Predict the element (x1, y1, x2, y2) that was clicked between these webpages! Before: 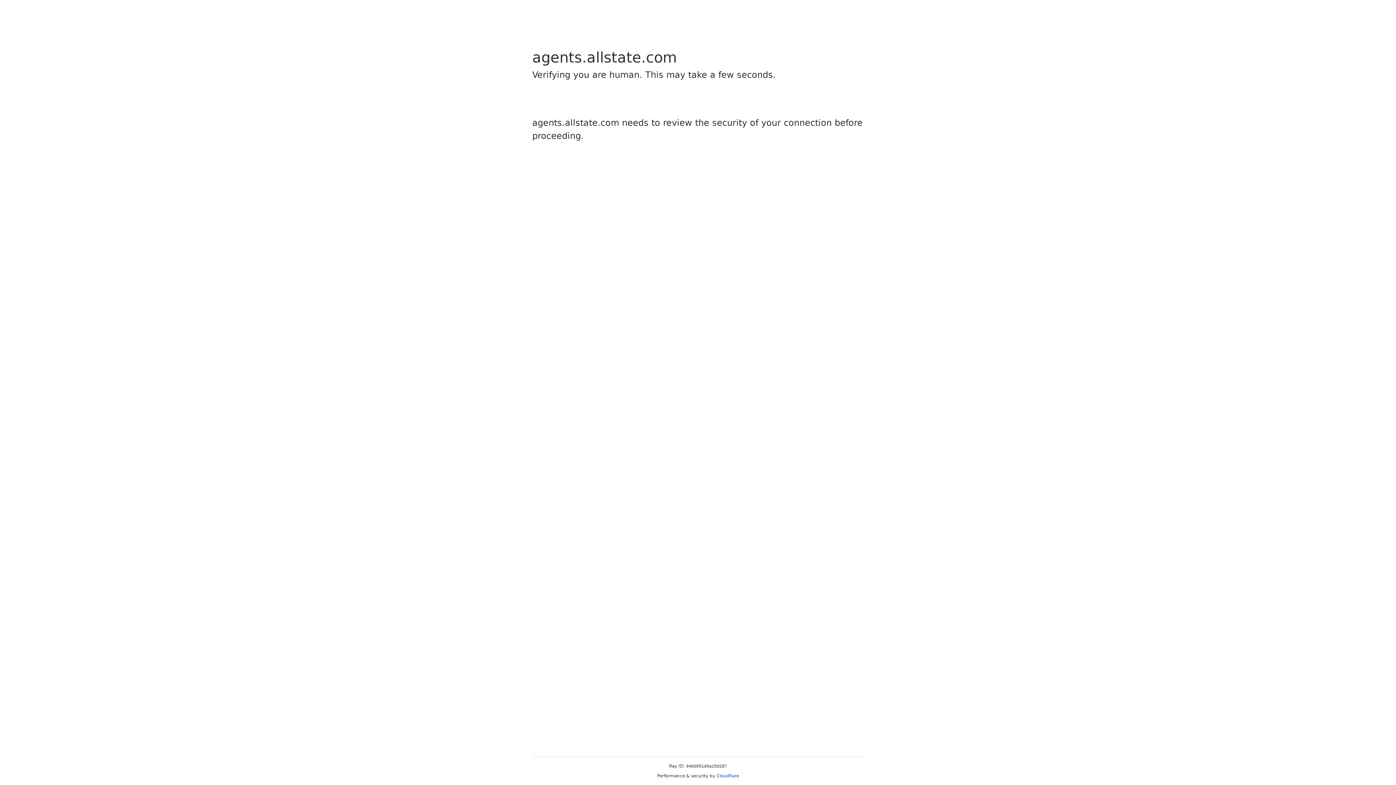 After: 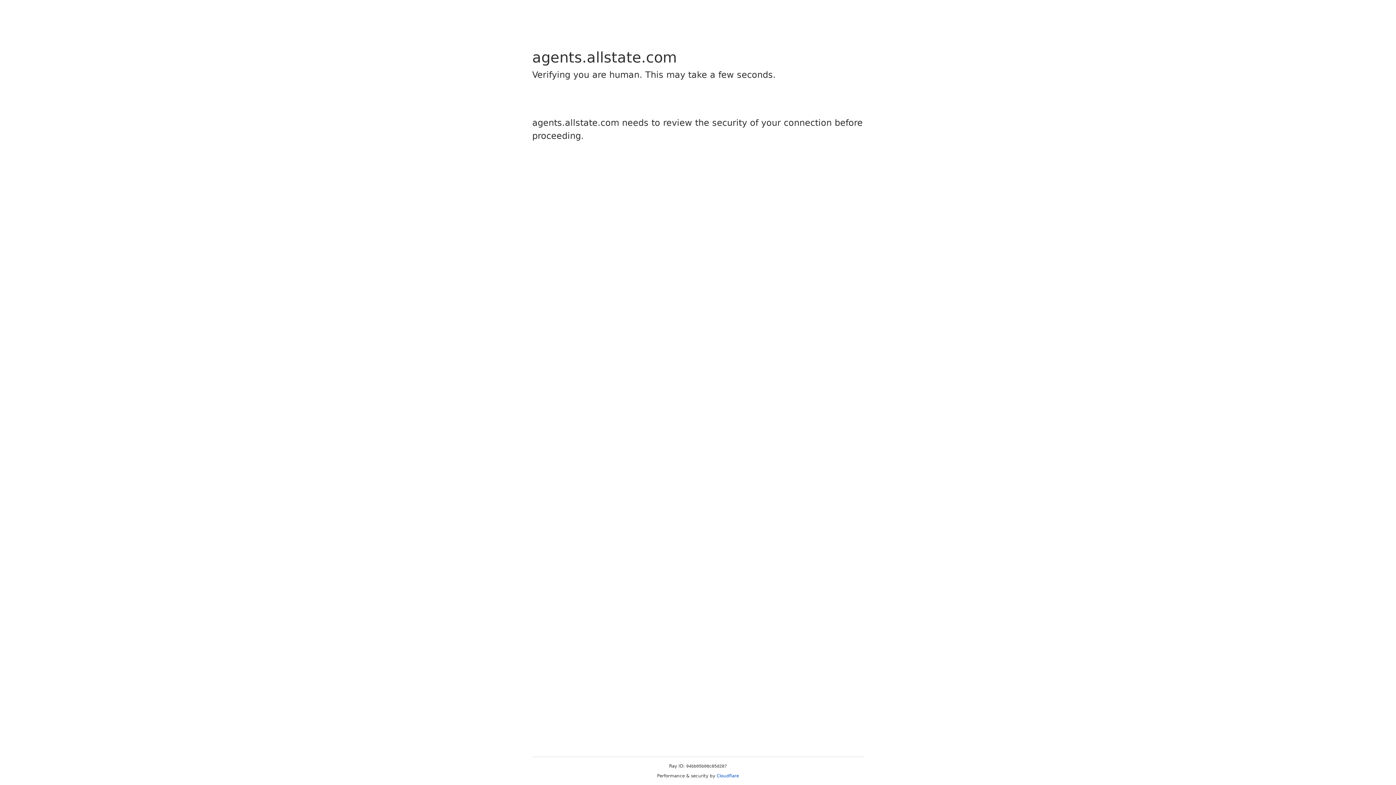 Action: label: Cloudflare bbox: (716, 773, 739, 778)